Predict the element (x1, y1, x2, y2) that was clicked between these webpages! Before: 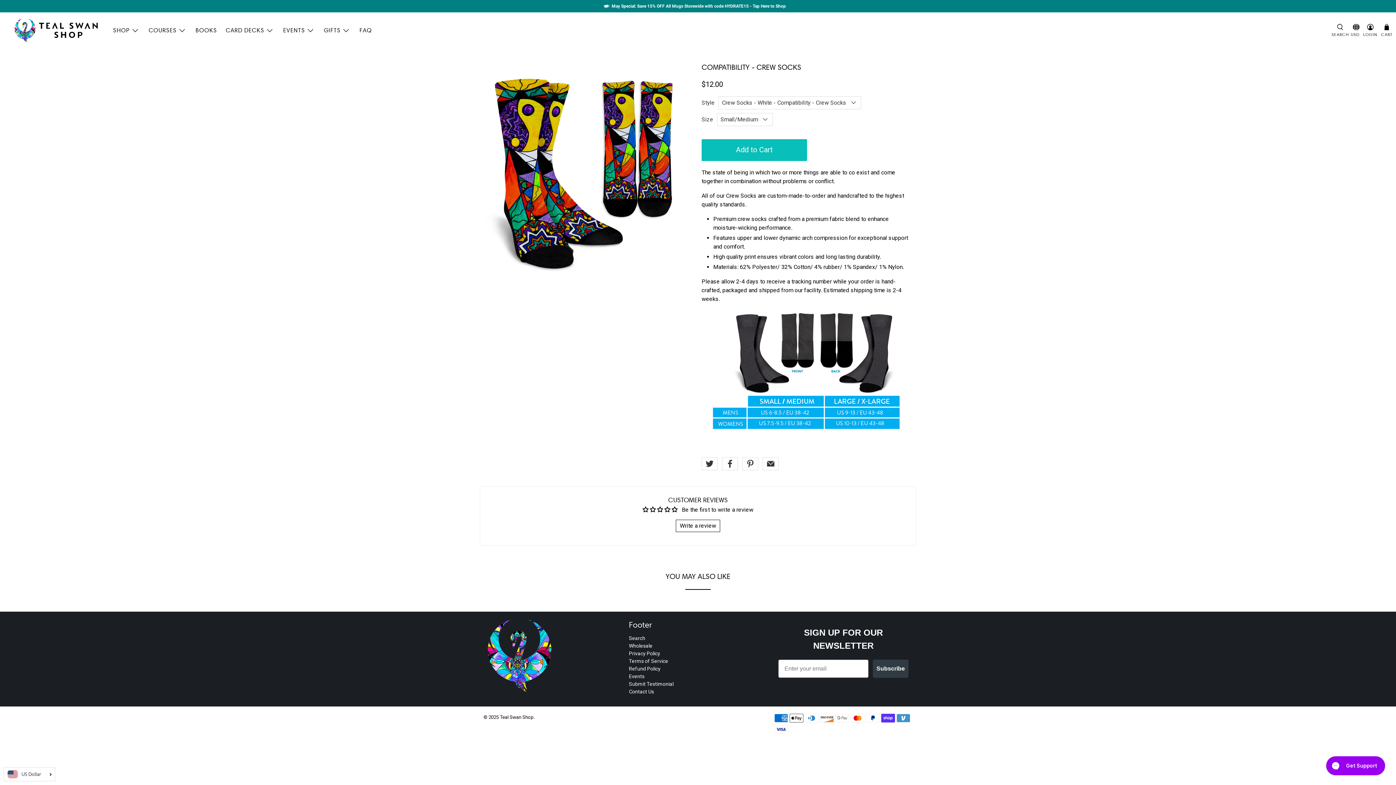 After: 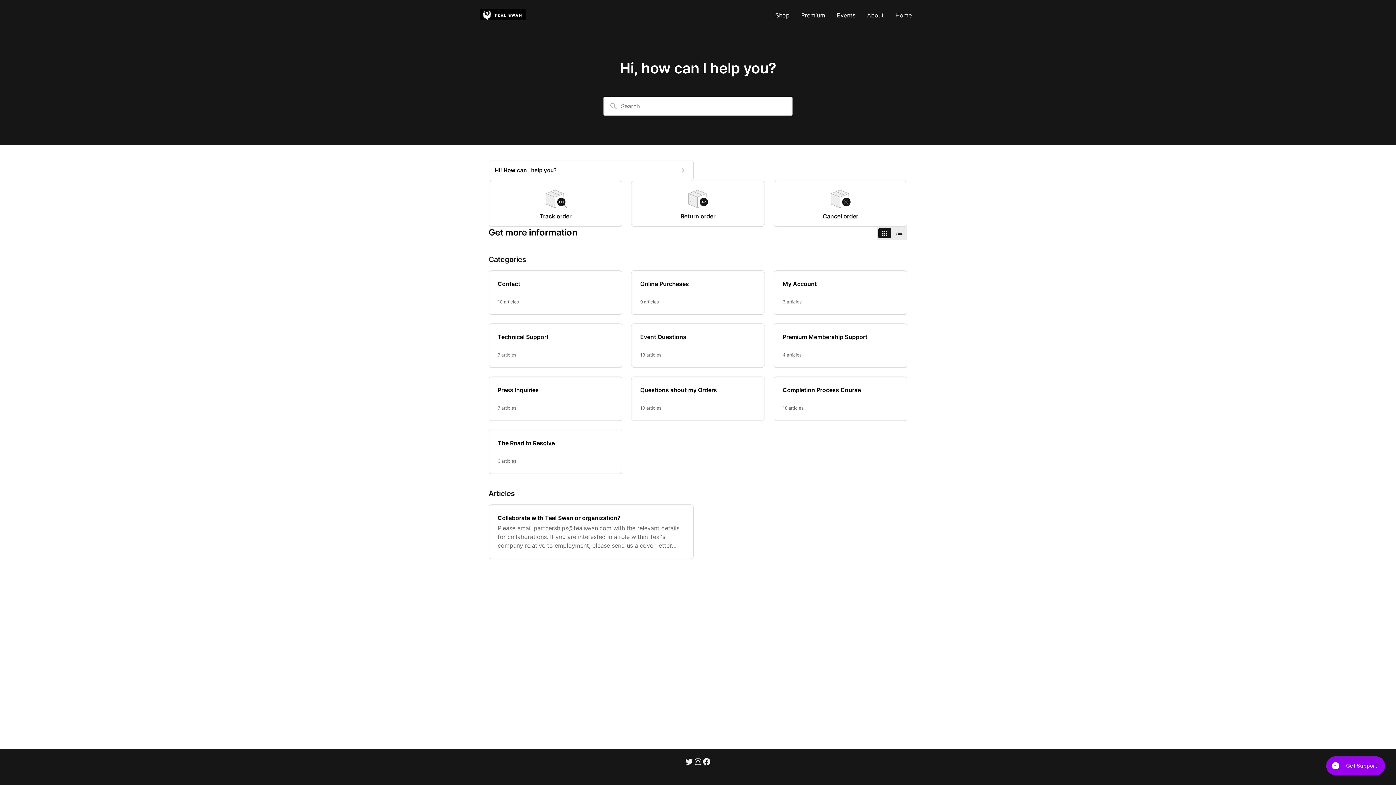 Action: bbox: (629, 689, 654, 695) label: Contact Us